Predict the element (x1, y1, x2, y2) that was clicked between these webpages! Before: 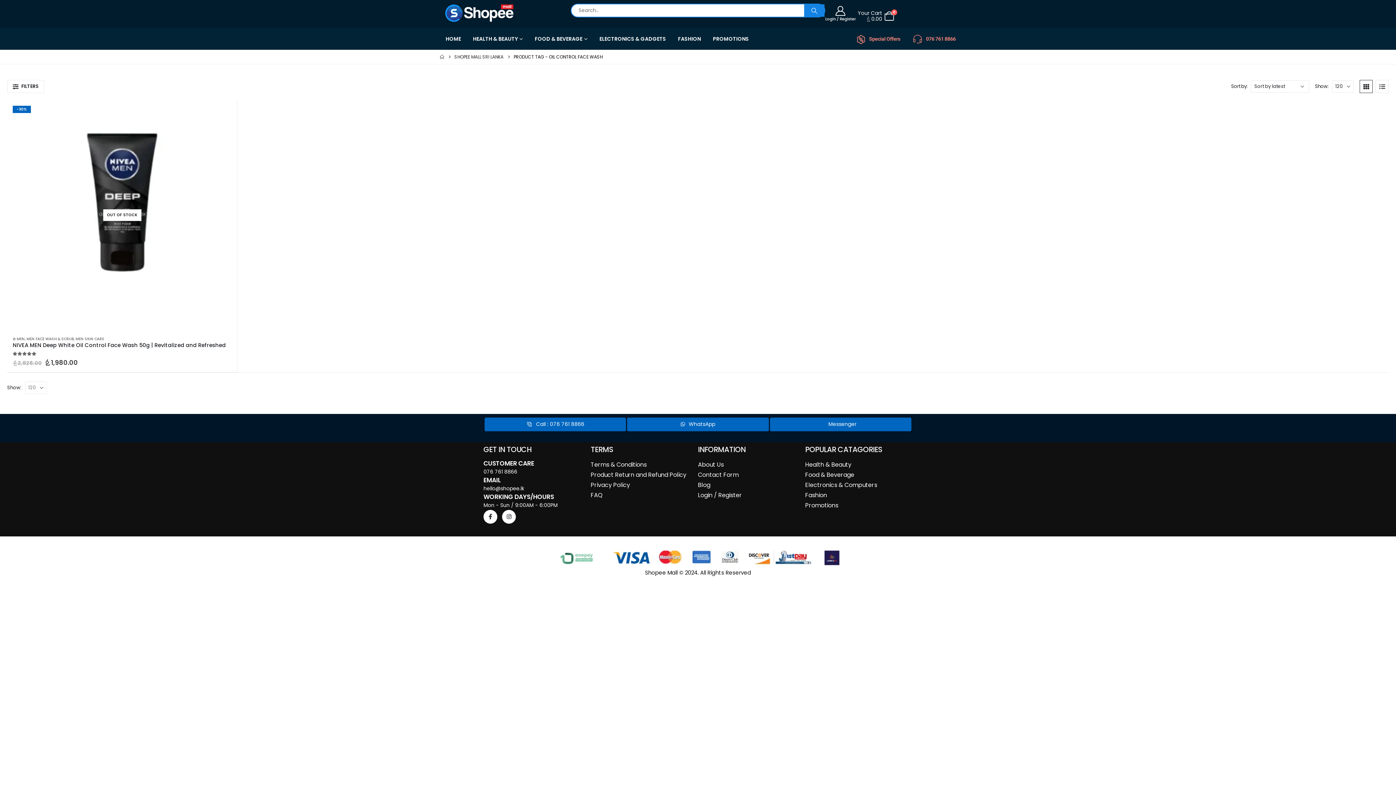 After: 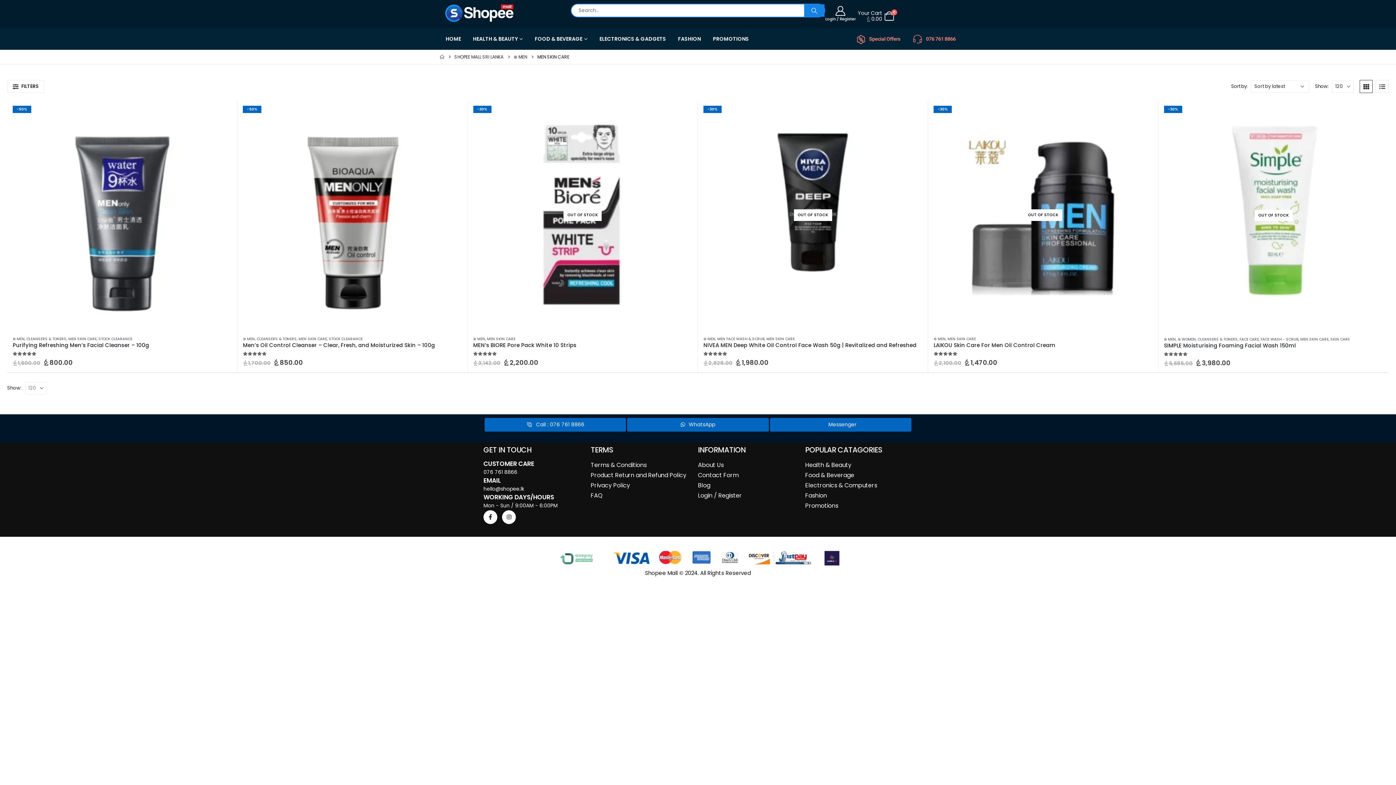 Action: bbox: (75, 336, 104, 341) label: MEN SKIN CARE